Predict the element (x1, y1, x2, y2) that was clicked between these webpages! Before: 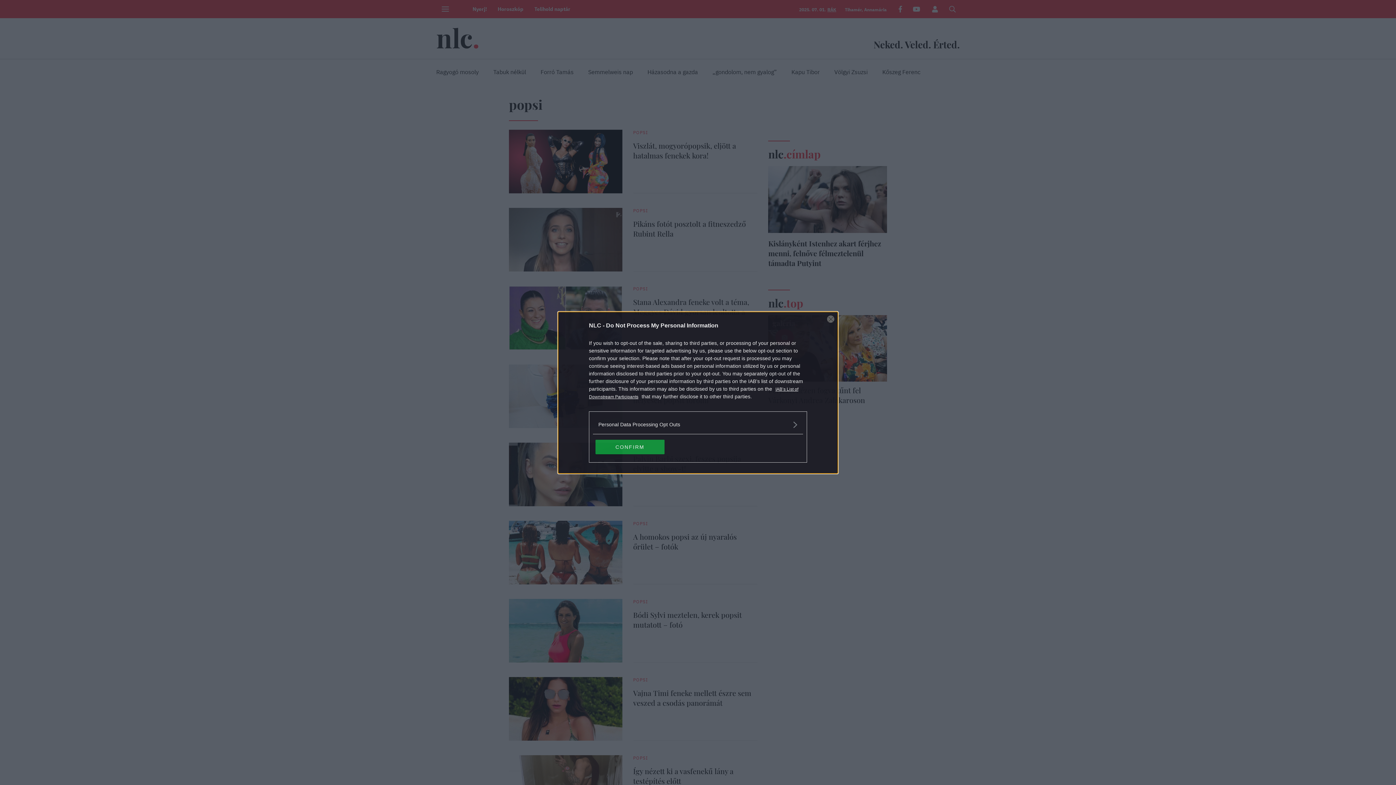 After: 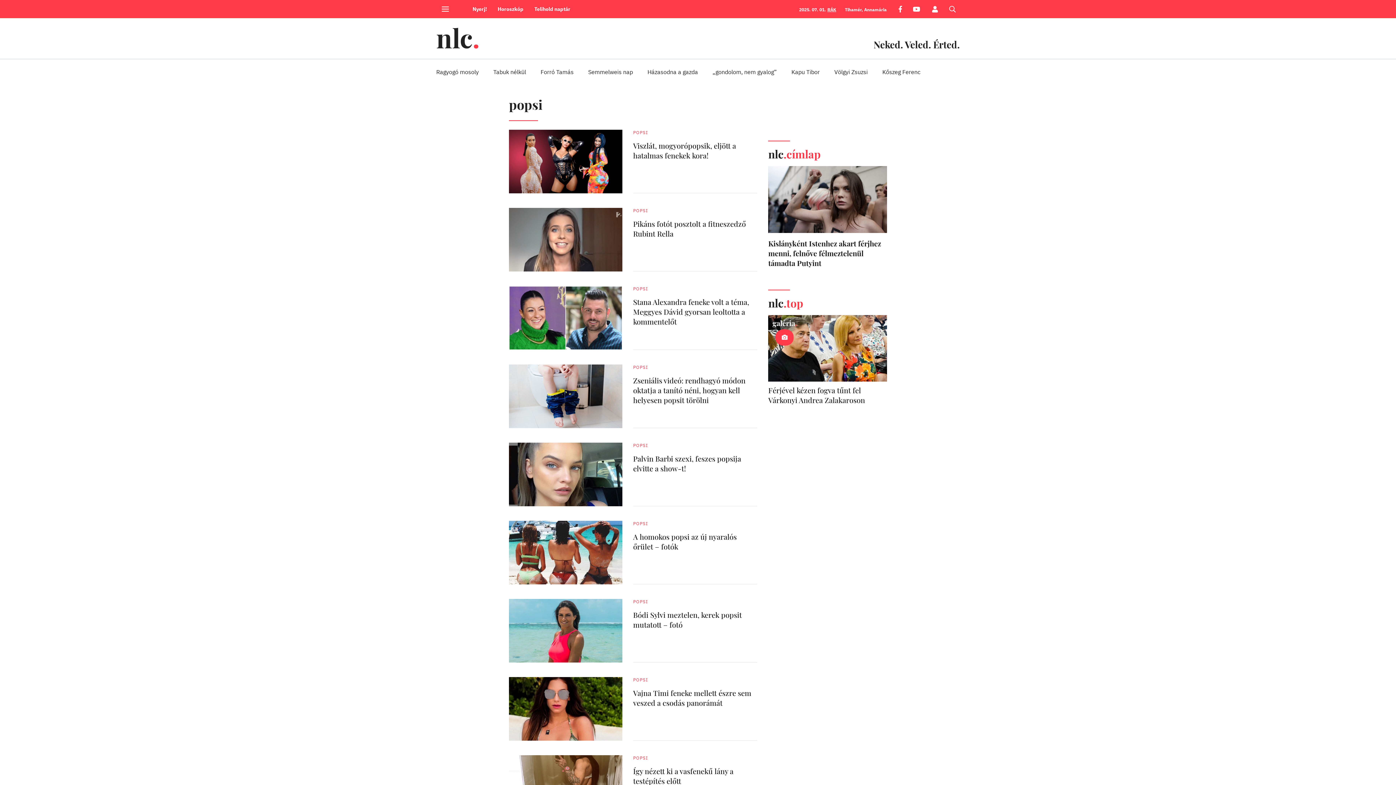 Action: bbox: (827, 315, 834, 322) label: Close